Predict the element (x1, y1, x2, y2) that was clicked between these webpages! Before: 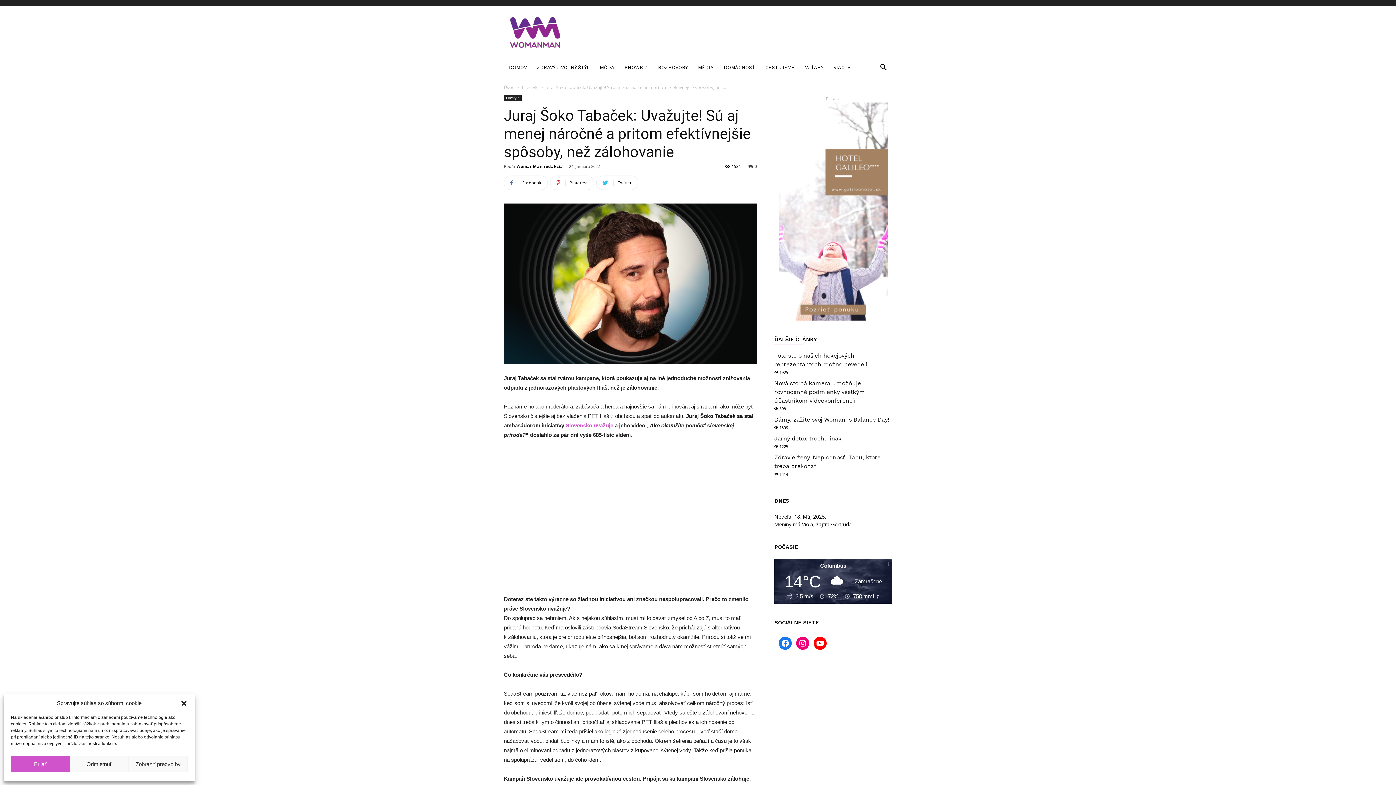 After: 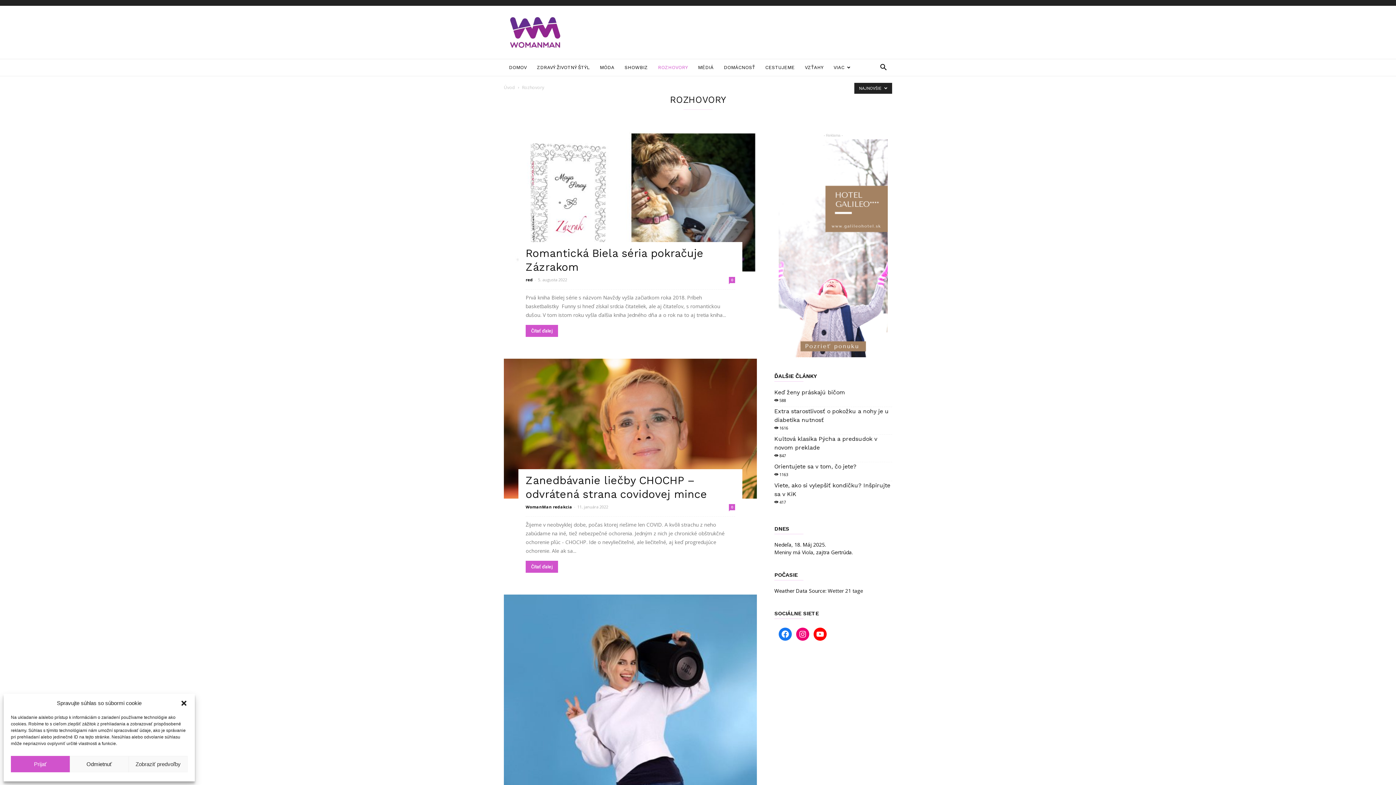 Action: bbox: (653, 58, 693, 76) label: ROZHOVORY